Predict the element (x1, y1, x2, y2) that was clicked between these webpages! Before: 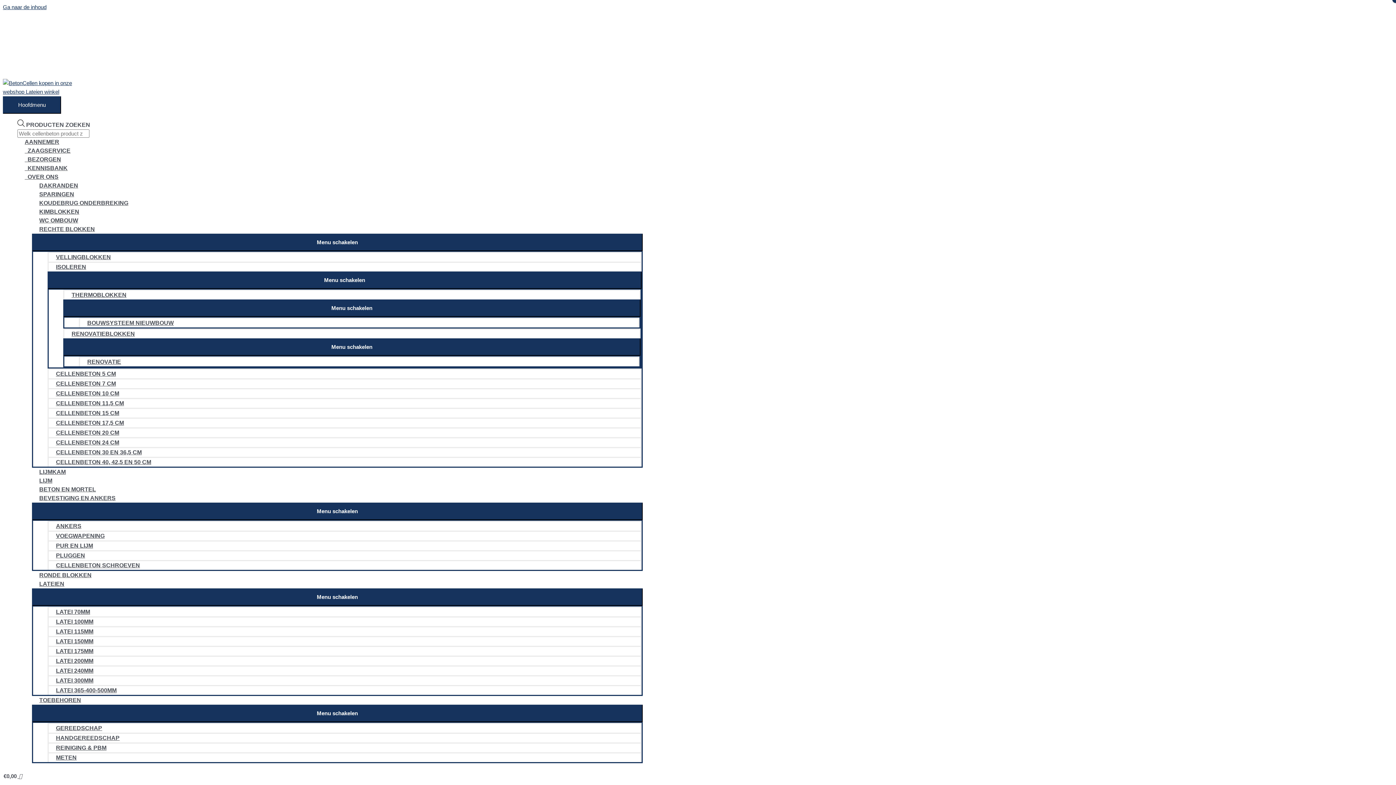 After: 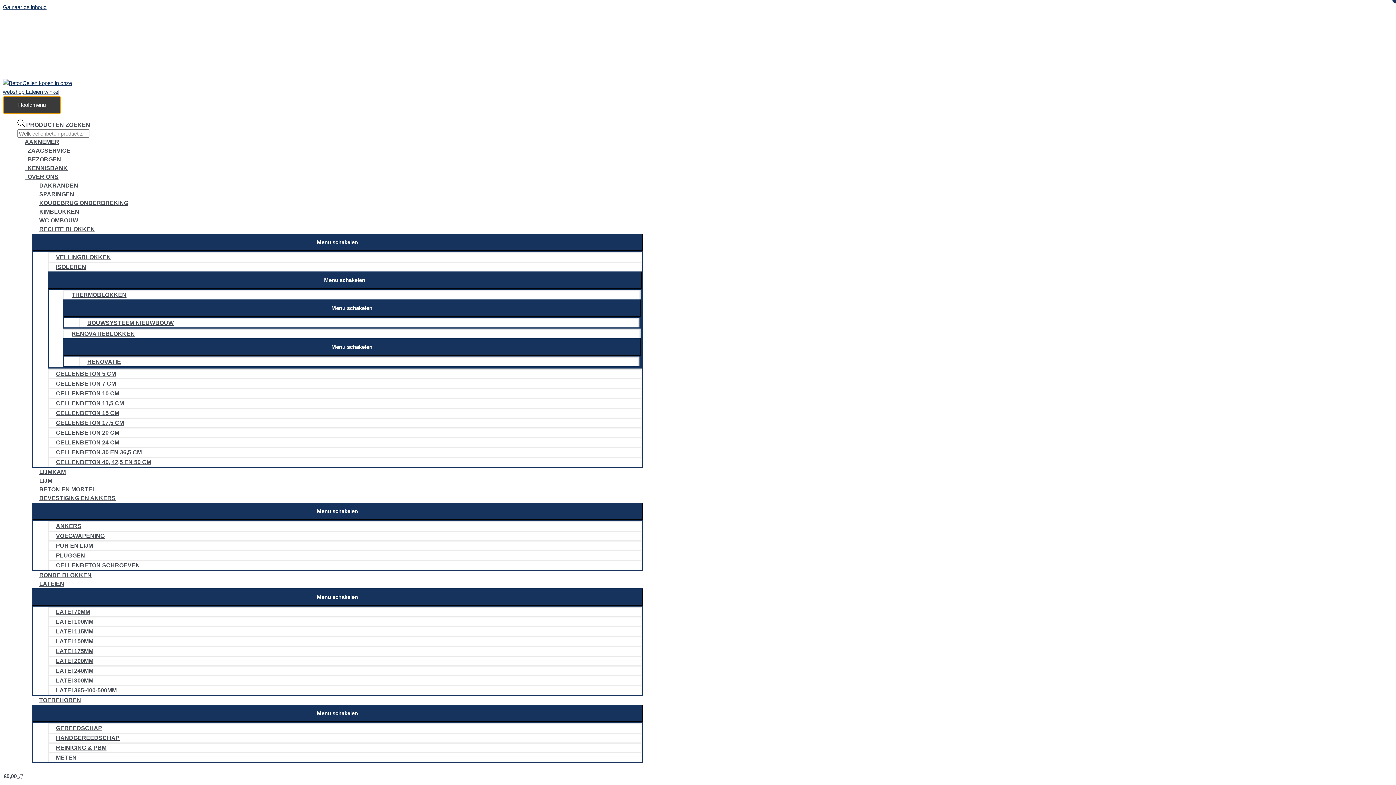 Action: label: Hoofdmenu bbox: (2, 96, 61, 113)